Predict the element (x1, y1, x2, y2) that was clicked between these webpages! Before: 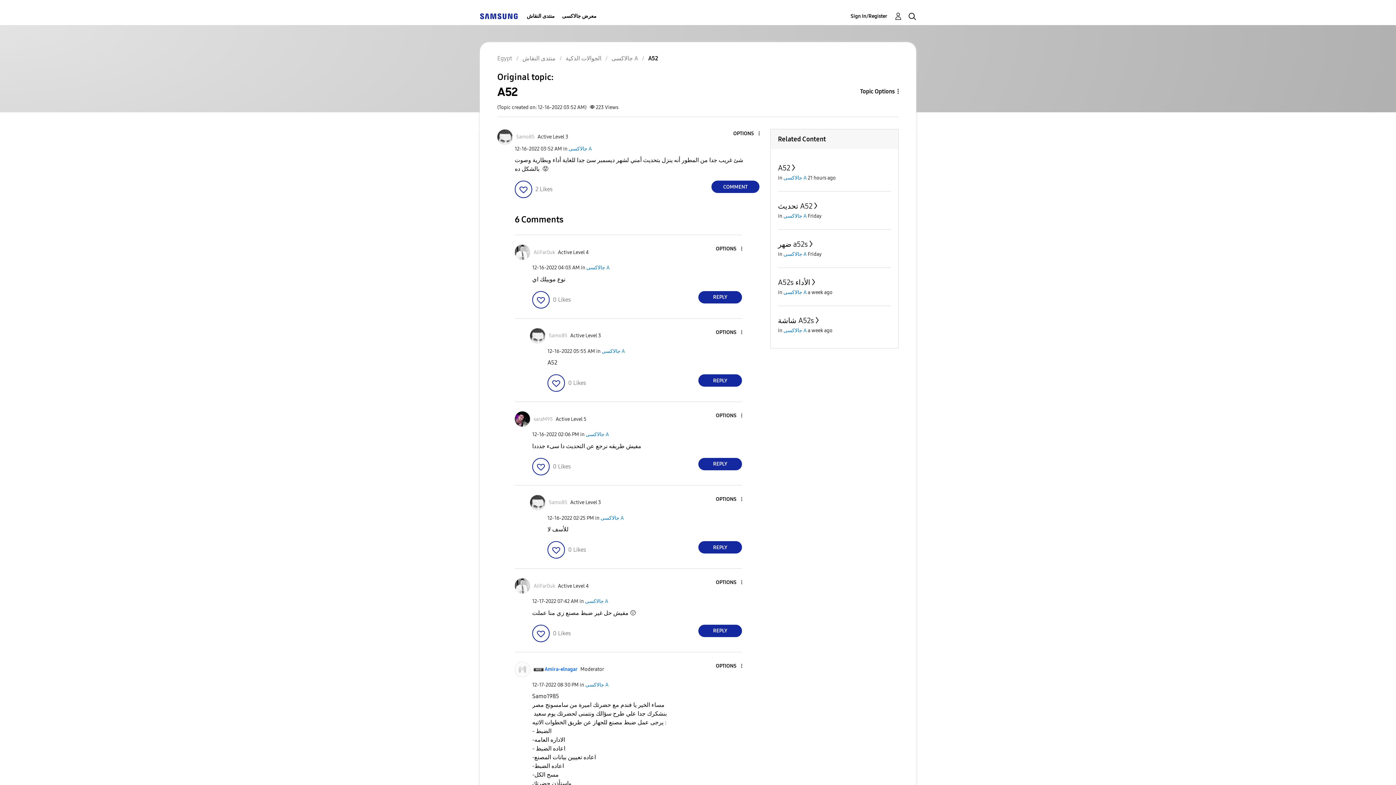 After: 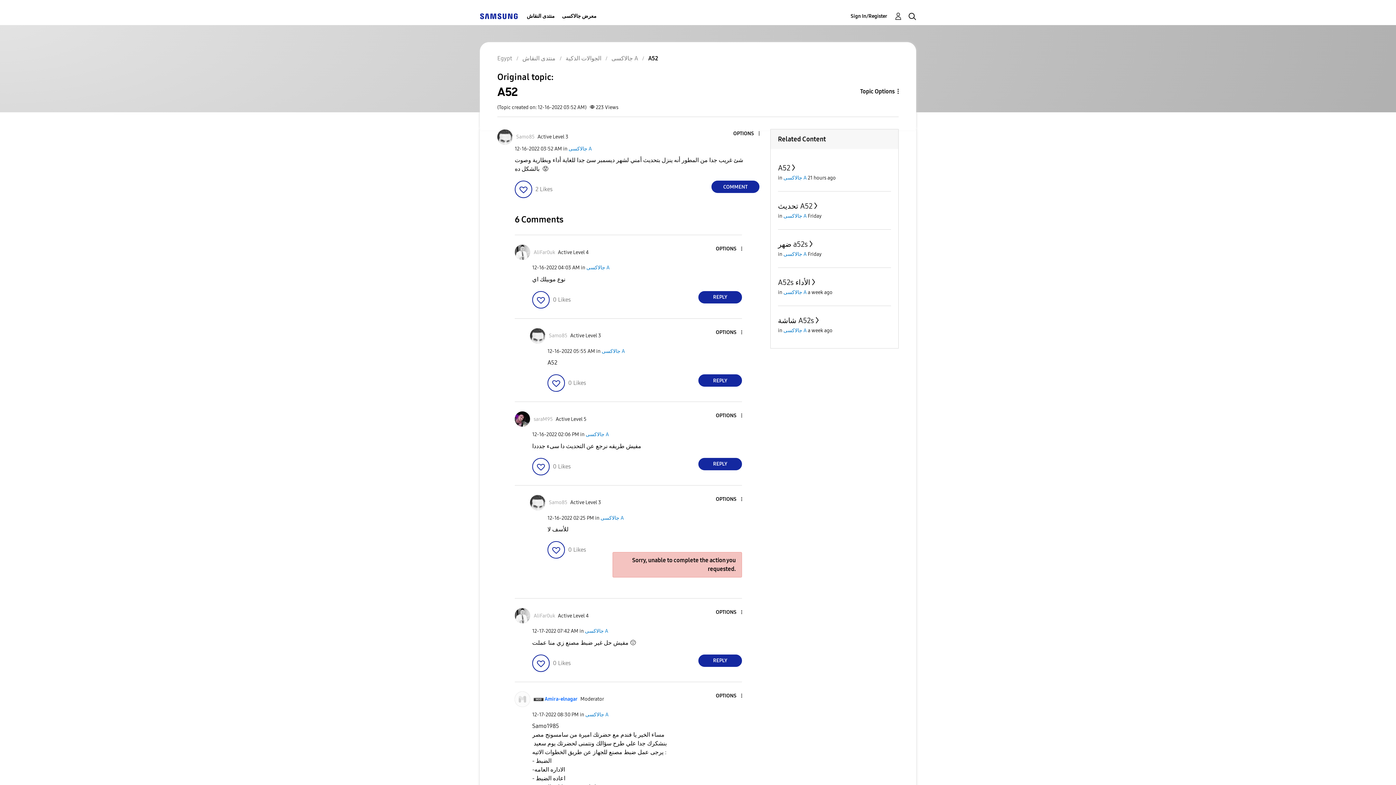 Action: label: Reply to comment bbox: (698, 541, 742, 553)